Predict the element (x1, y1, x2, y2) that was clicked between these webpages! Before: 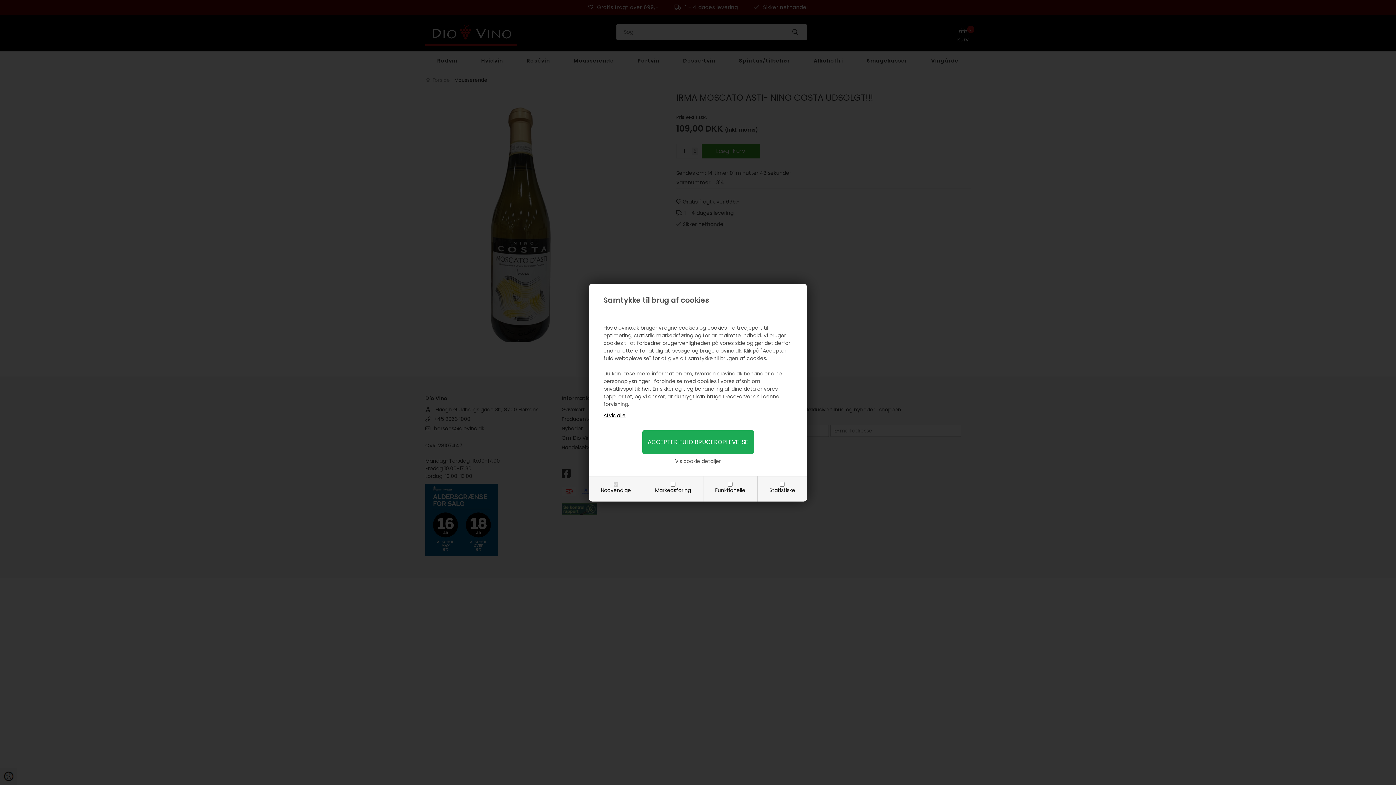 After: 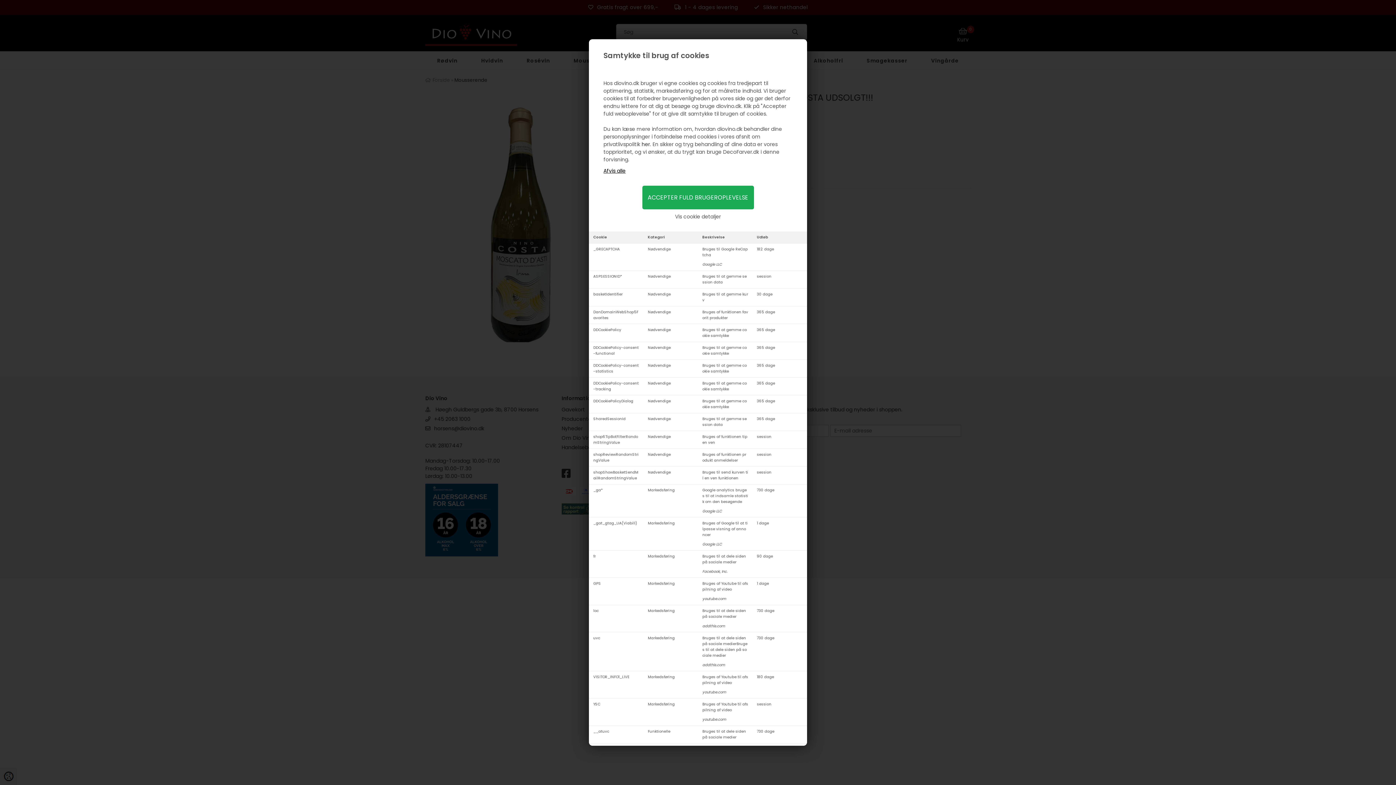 Action: label: Vis cookie detaljer bbox: (675, 457, 721, 465)